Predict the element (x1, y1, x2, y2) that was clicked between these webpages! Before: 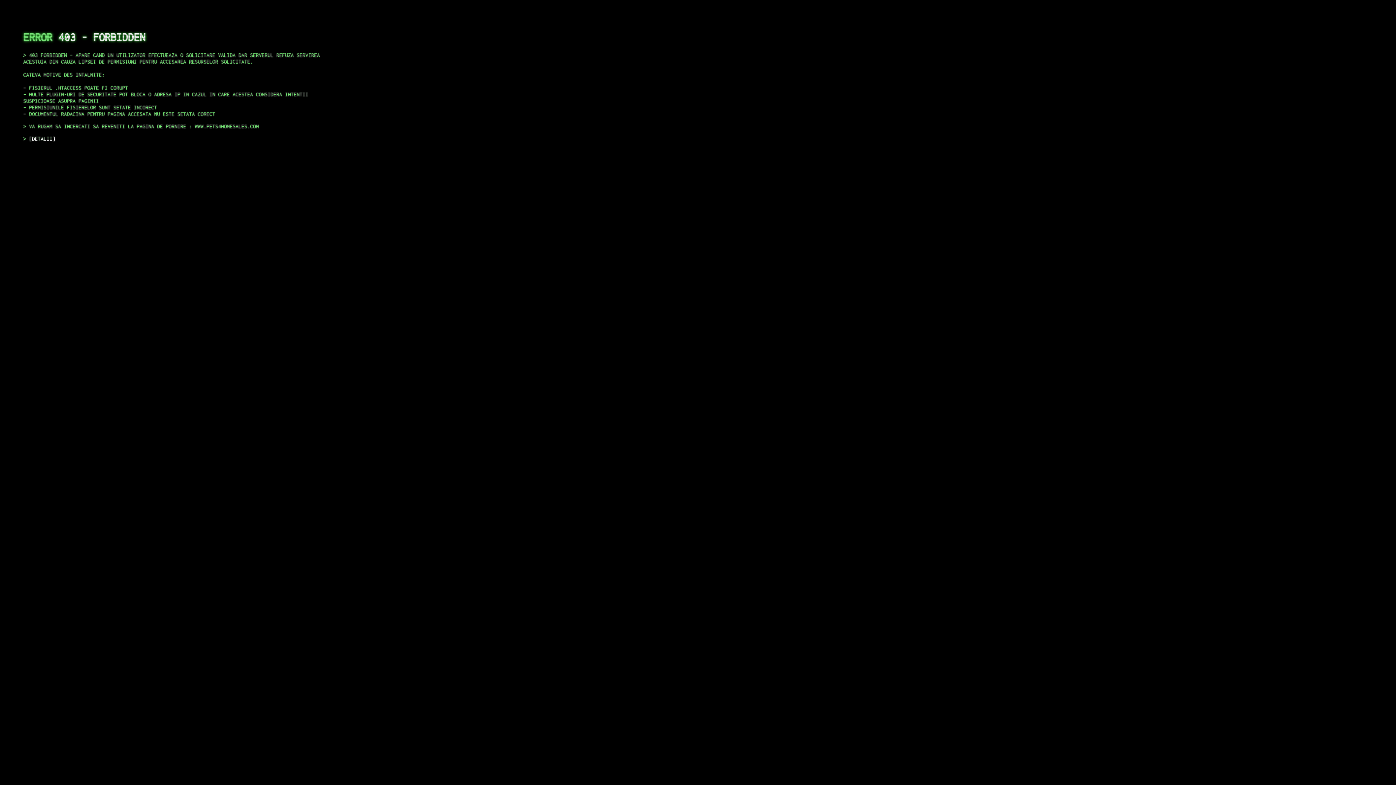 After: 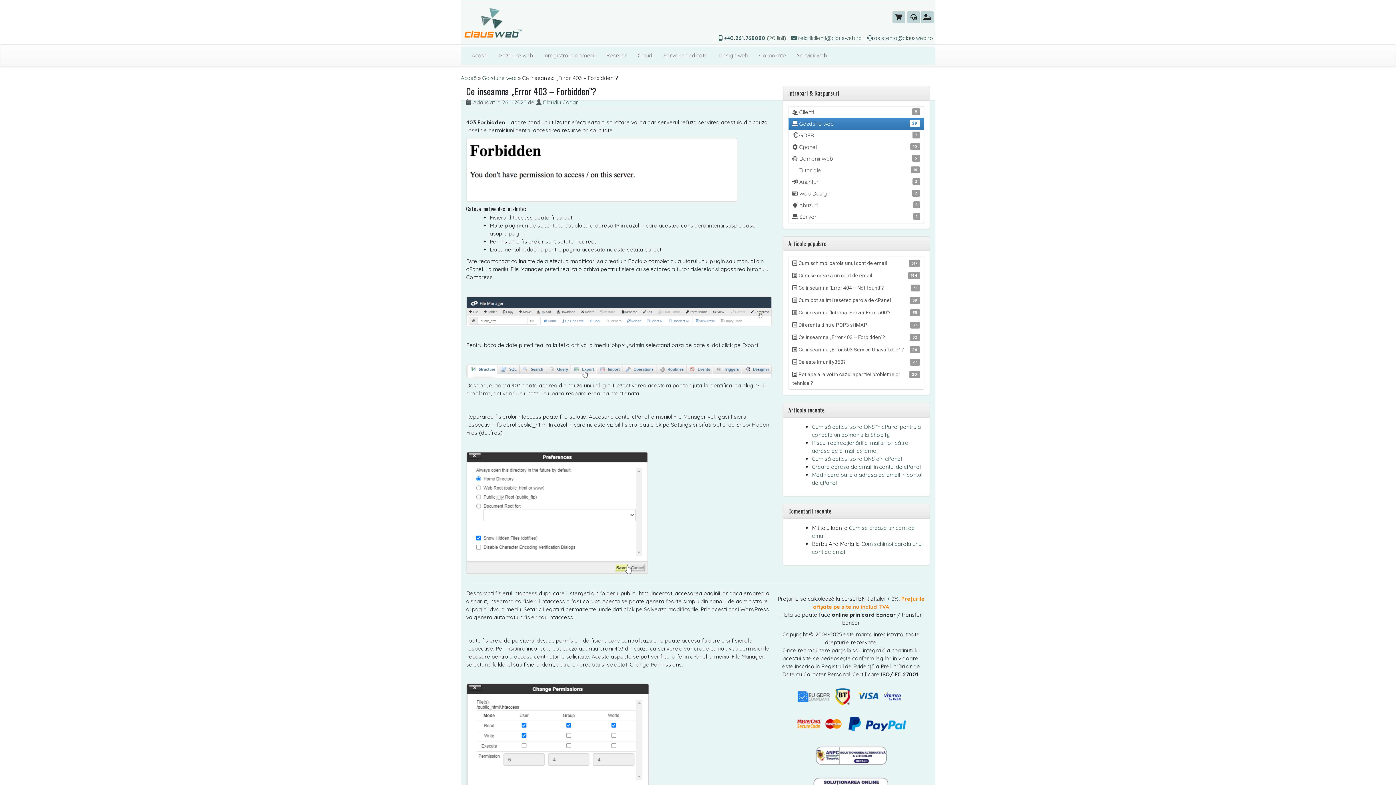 Action: label: DETALII bbox: (29, 135, 55, 141)